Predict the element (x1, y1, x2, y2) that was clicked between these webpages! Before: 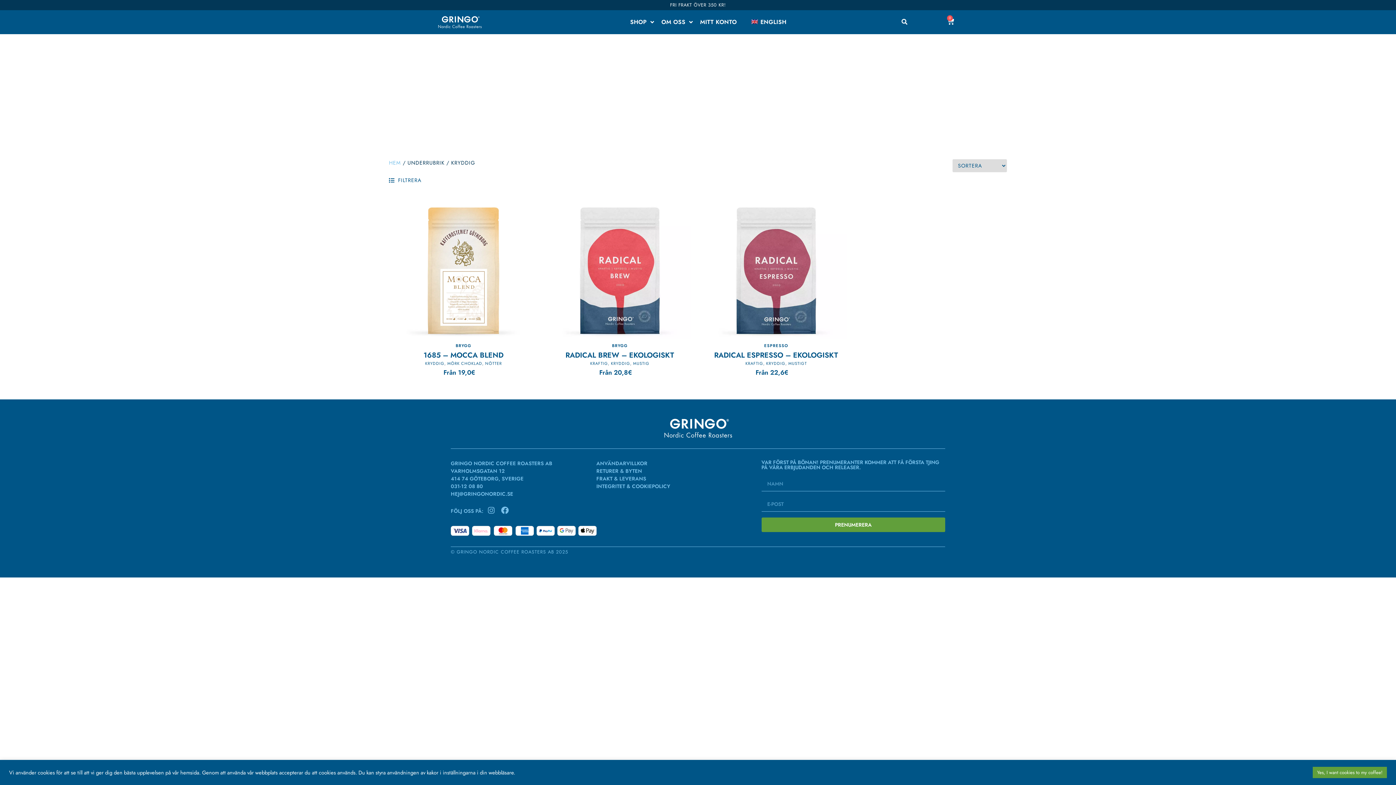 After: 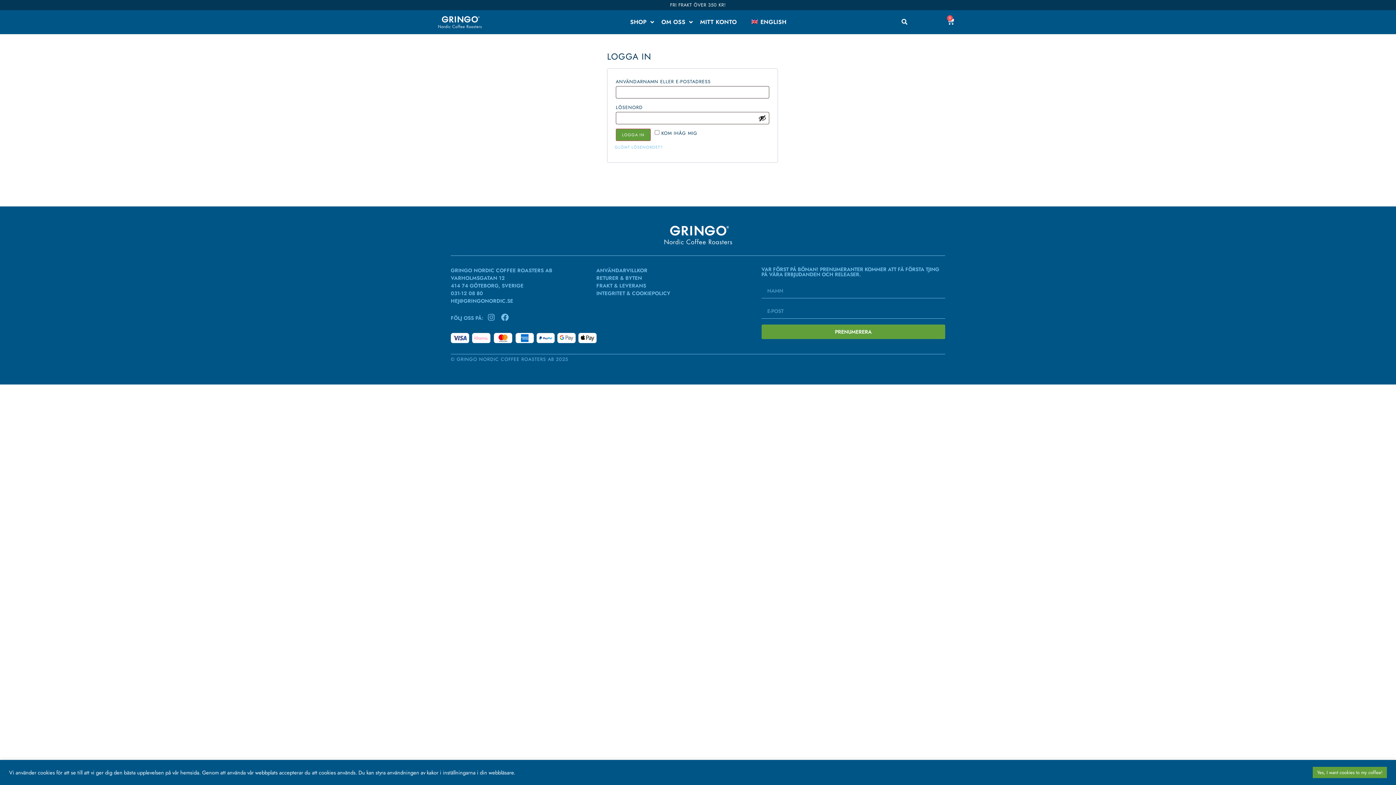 Action: bbox: (693, 10, 744, 33) label: MITT KONTO